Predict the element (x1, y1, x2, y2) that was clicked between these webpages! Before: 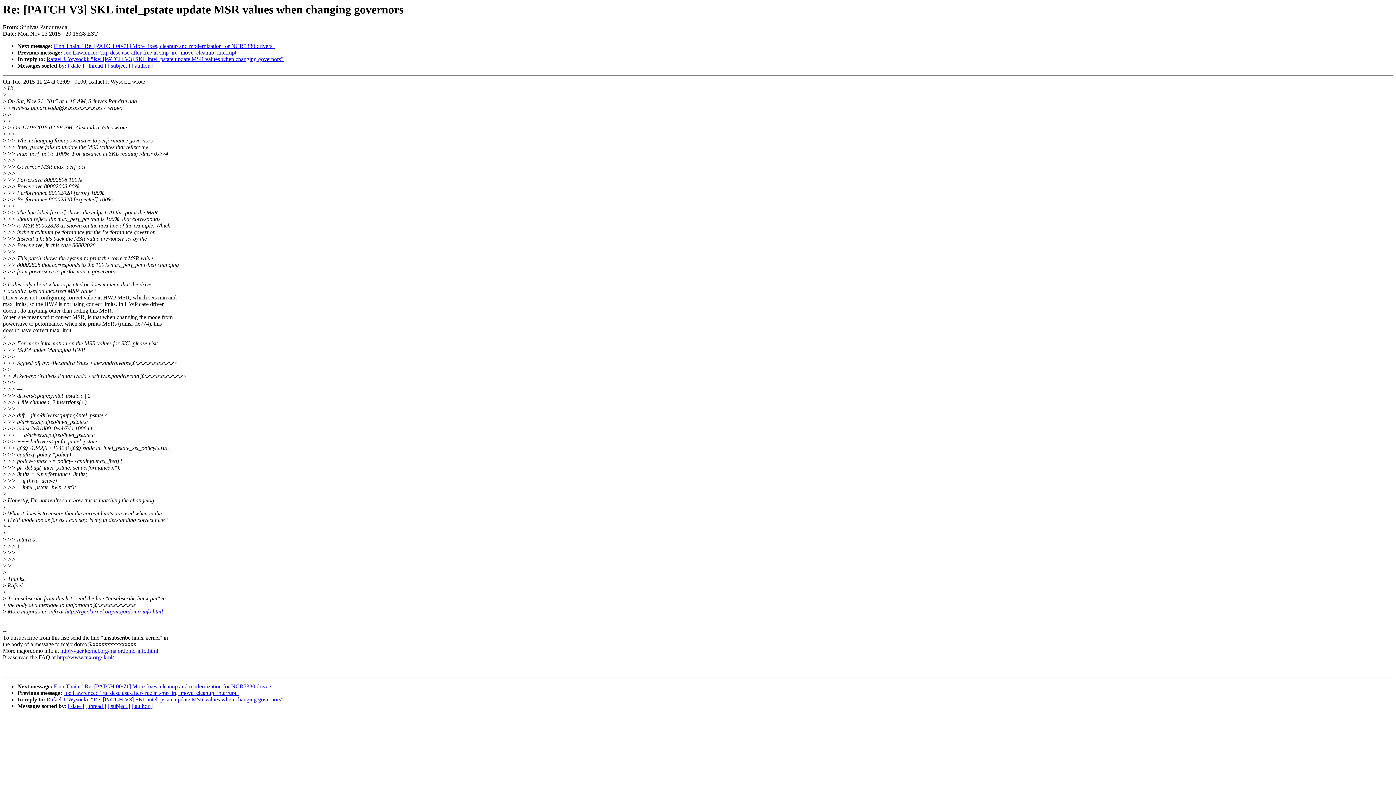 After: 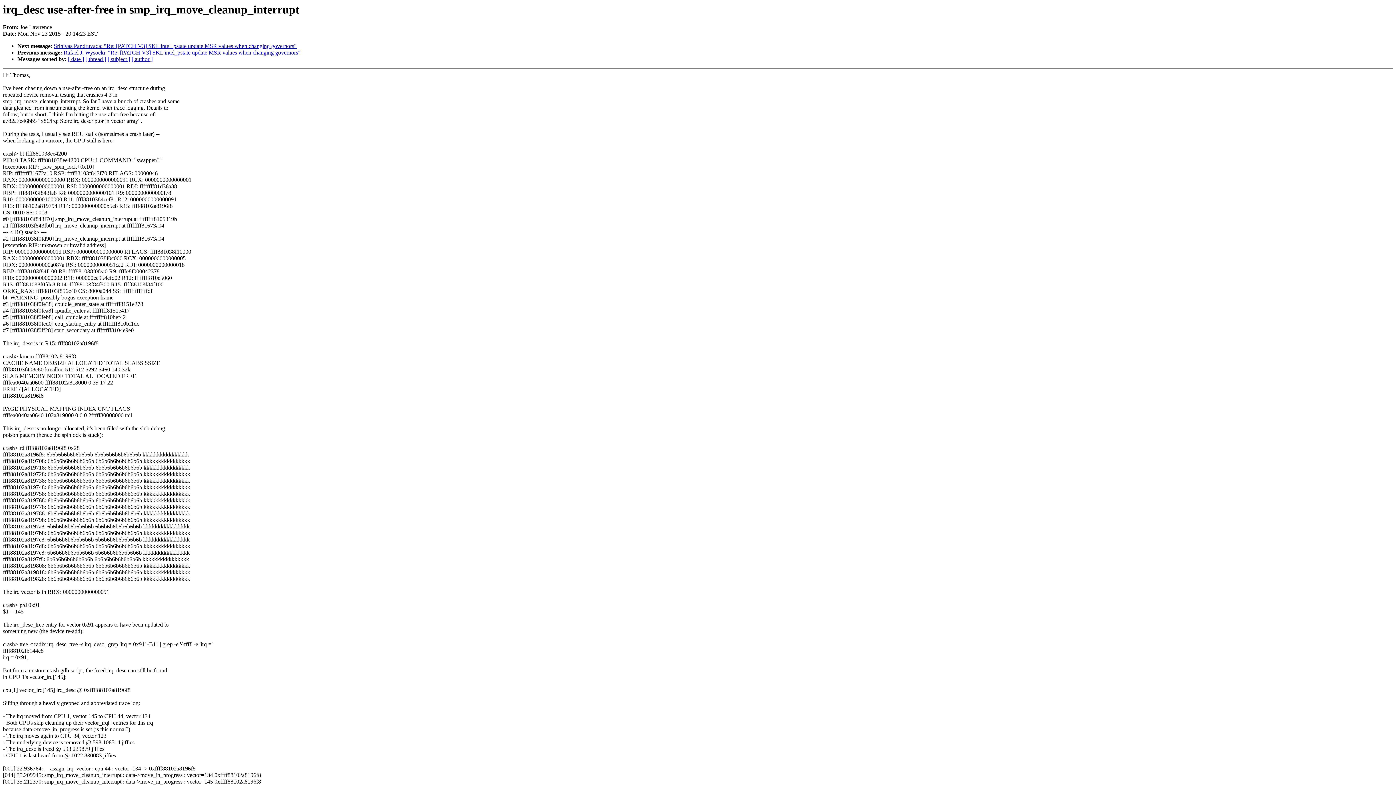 Action: bbox: (63, 49, 238, 55) label: Joe Lawrence: "irq_desc use-after-free in smp_irq_move_cleanup_interrupt"